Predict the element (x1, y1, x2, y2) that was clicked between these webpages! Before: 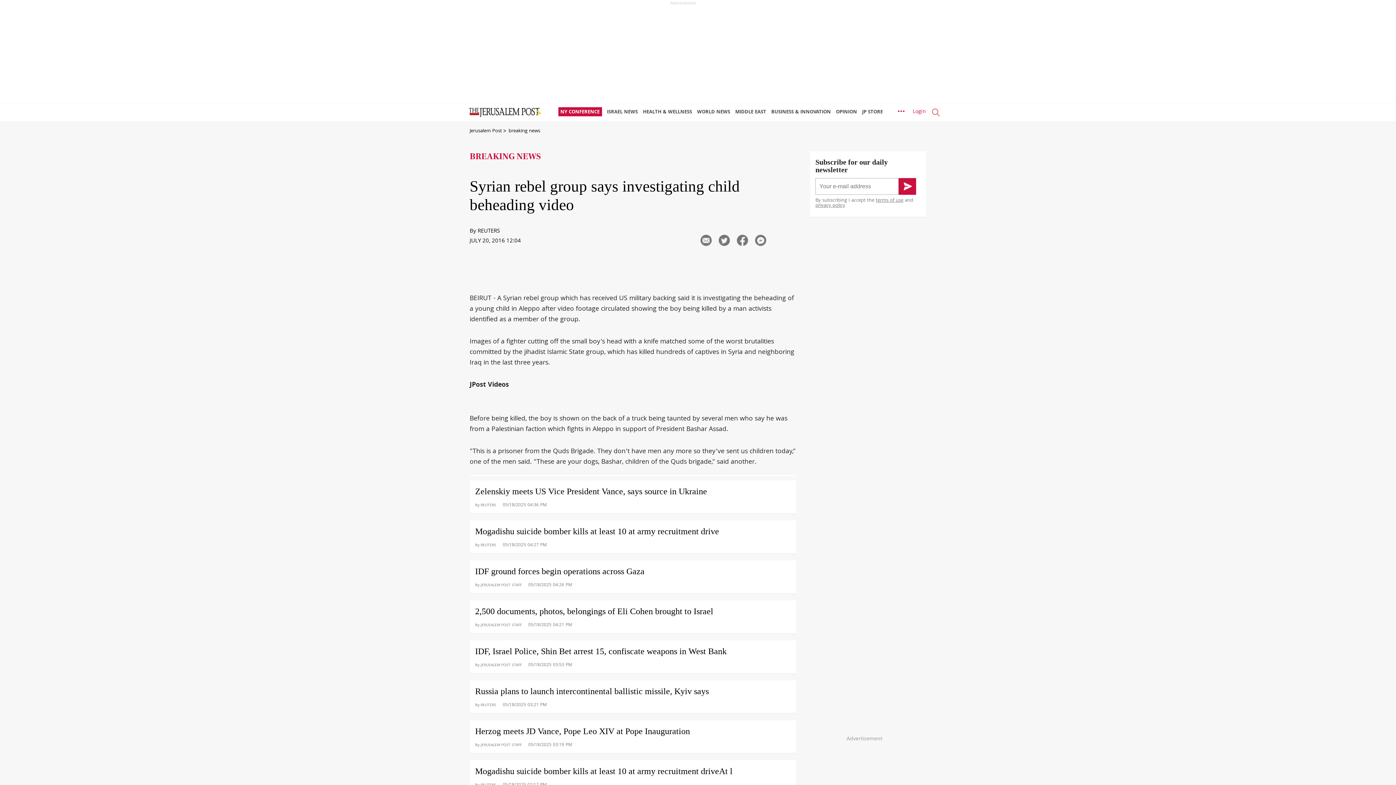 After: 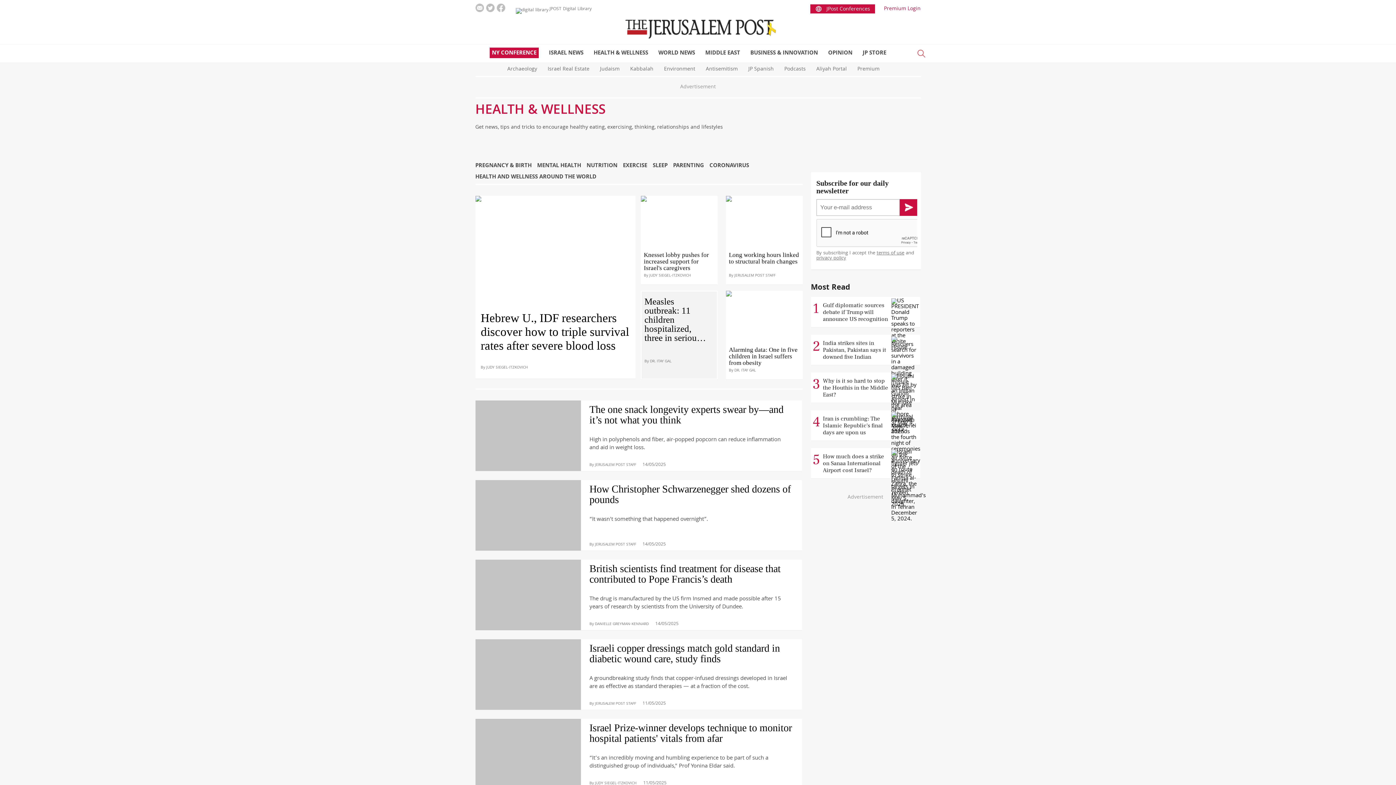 Action: label: HEALTH & WELLNESS bbox: (643, 103, 695, 121)